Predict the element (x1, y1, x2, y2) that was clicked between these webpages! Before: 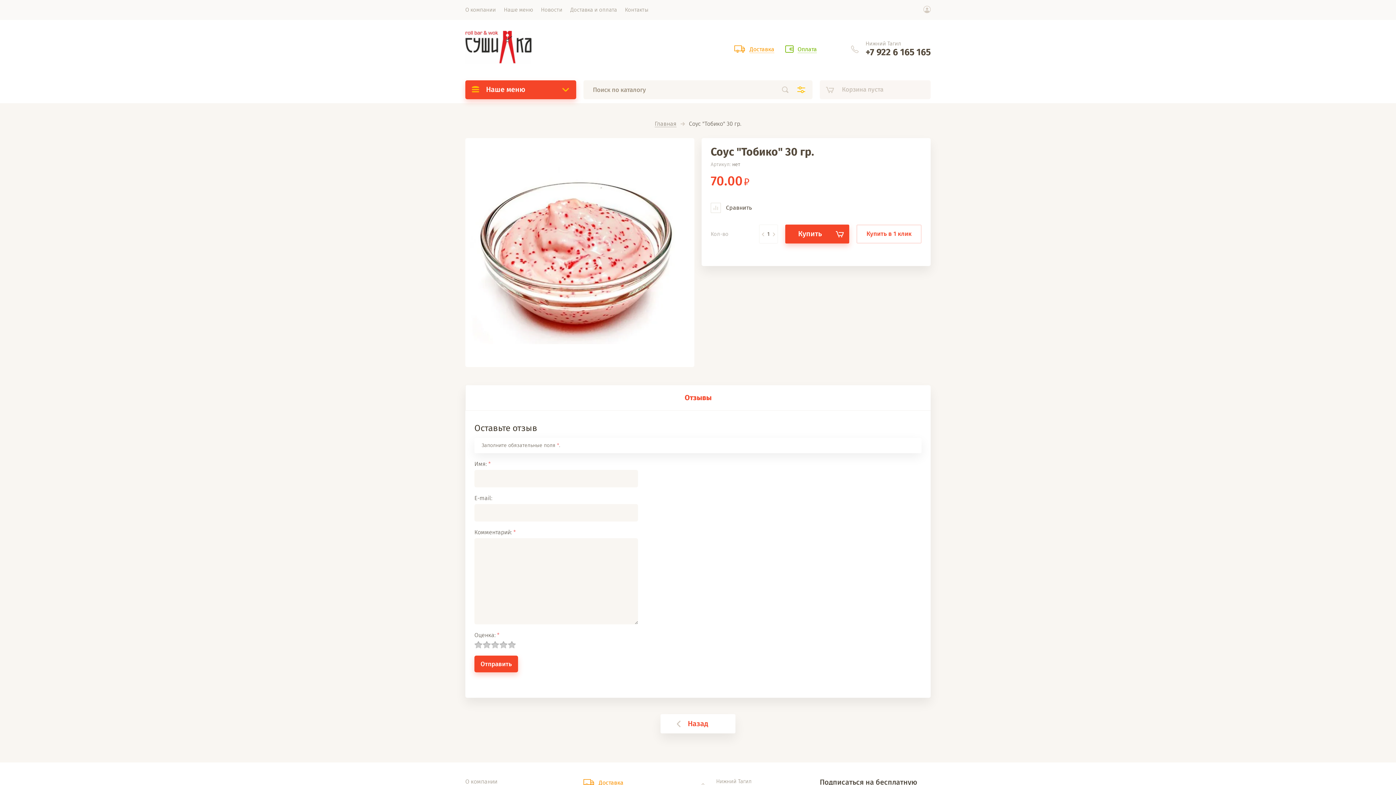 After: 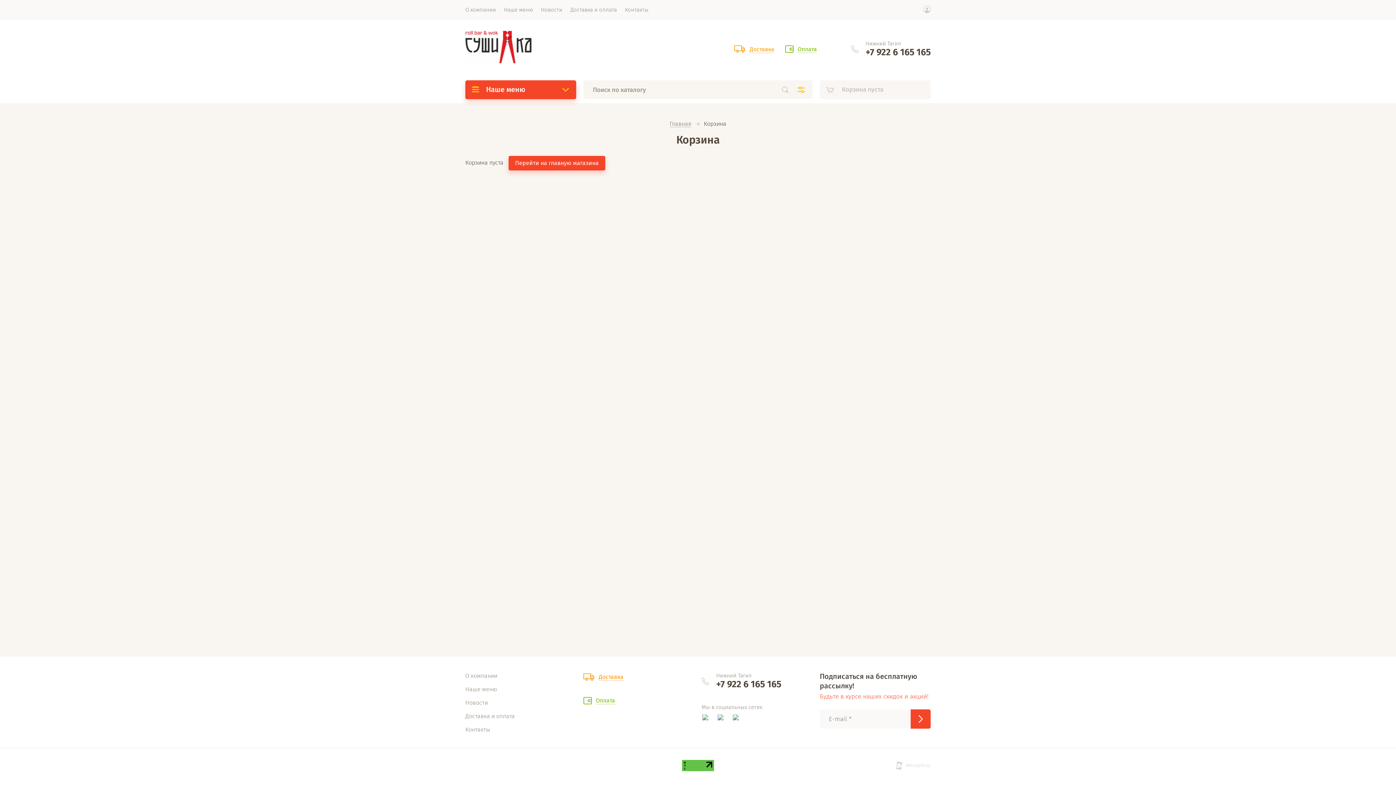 Action: label: Корзина пуста bbox: (820, 80, 930, 99)